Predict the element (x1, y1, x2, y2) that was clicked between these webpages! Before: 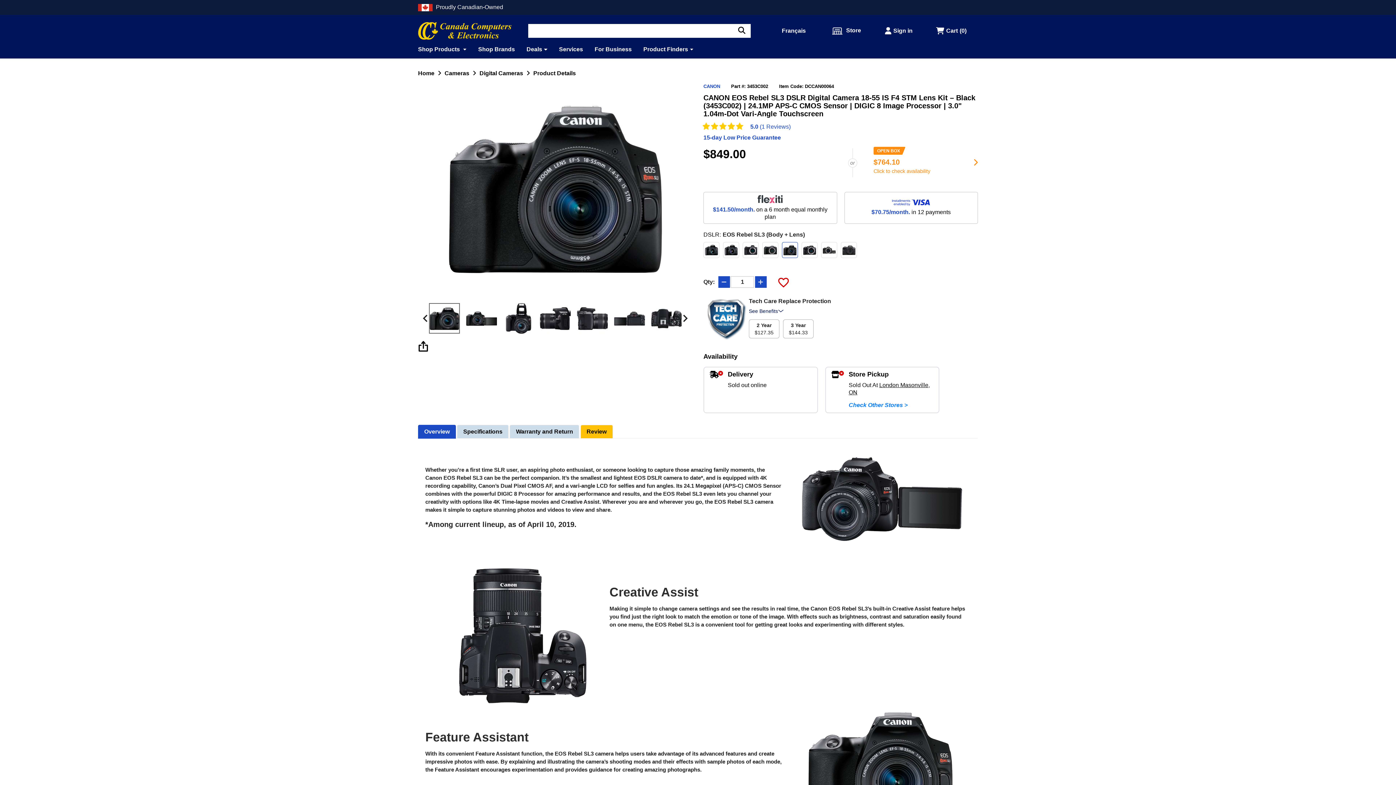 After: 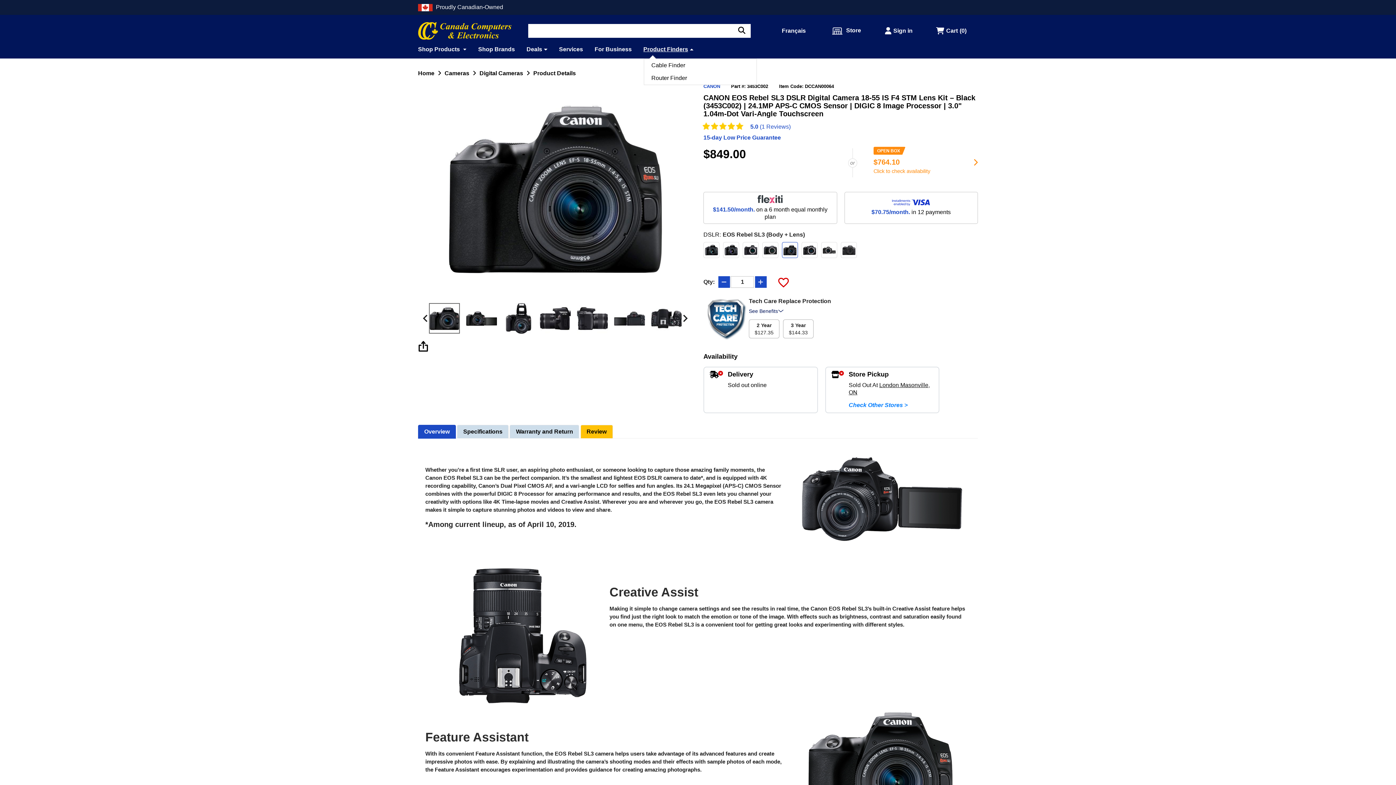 Action: bbox: (643, 43, 693, 58) label: Product Finders